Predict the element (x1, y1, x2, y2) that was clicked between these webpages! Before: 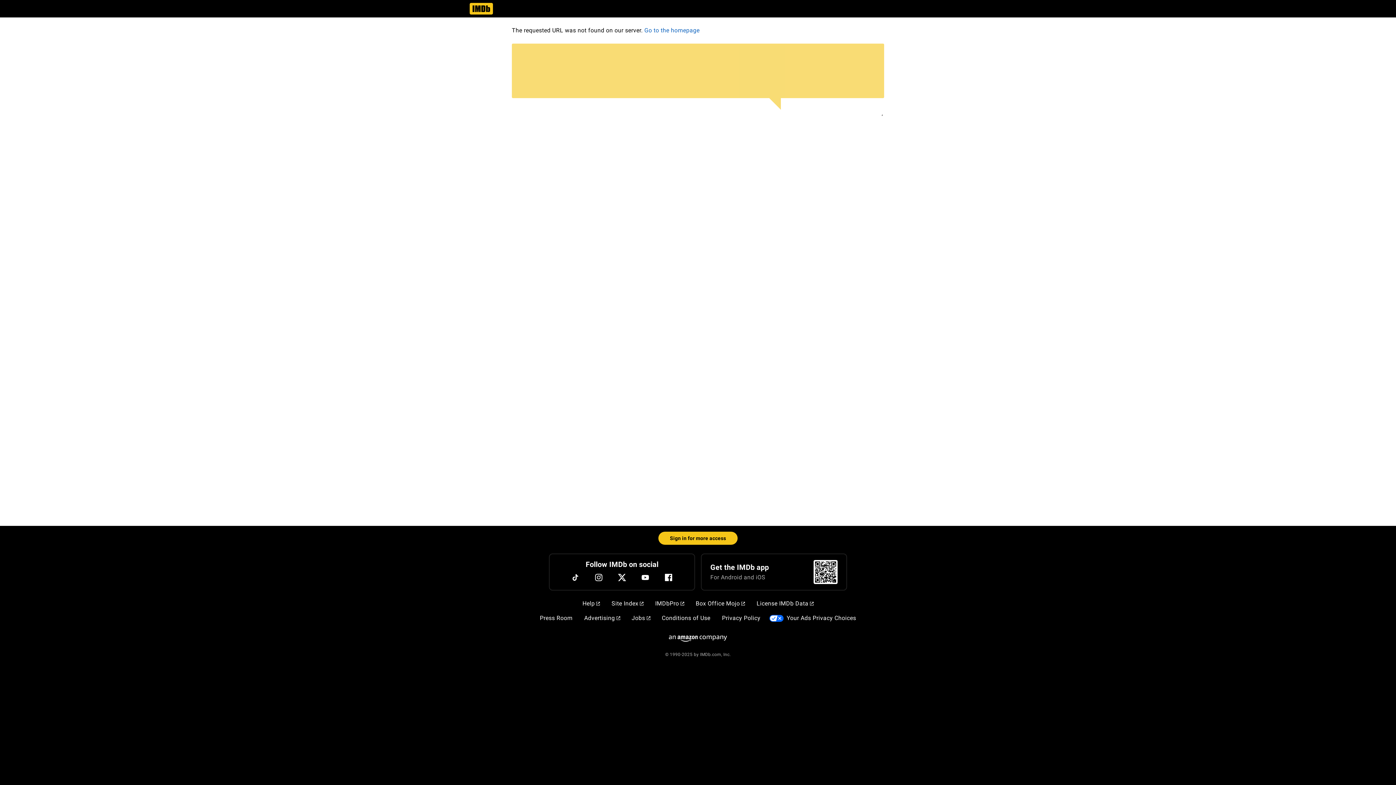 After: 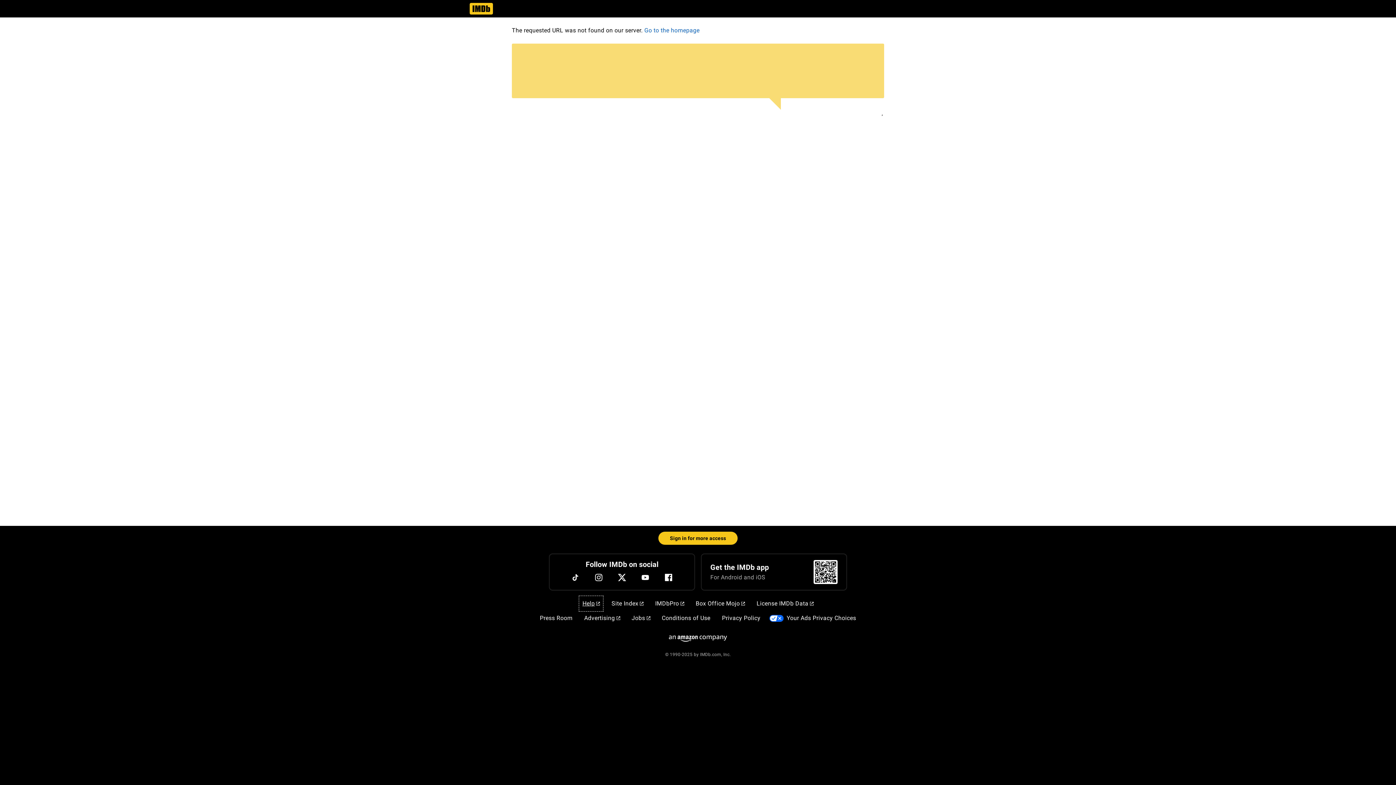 Action: label: Help bbox: (579, 596, 603, 611)